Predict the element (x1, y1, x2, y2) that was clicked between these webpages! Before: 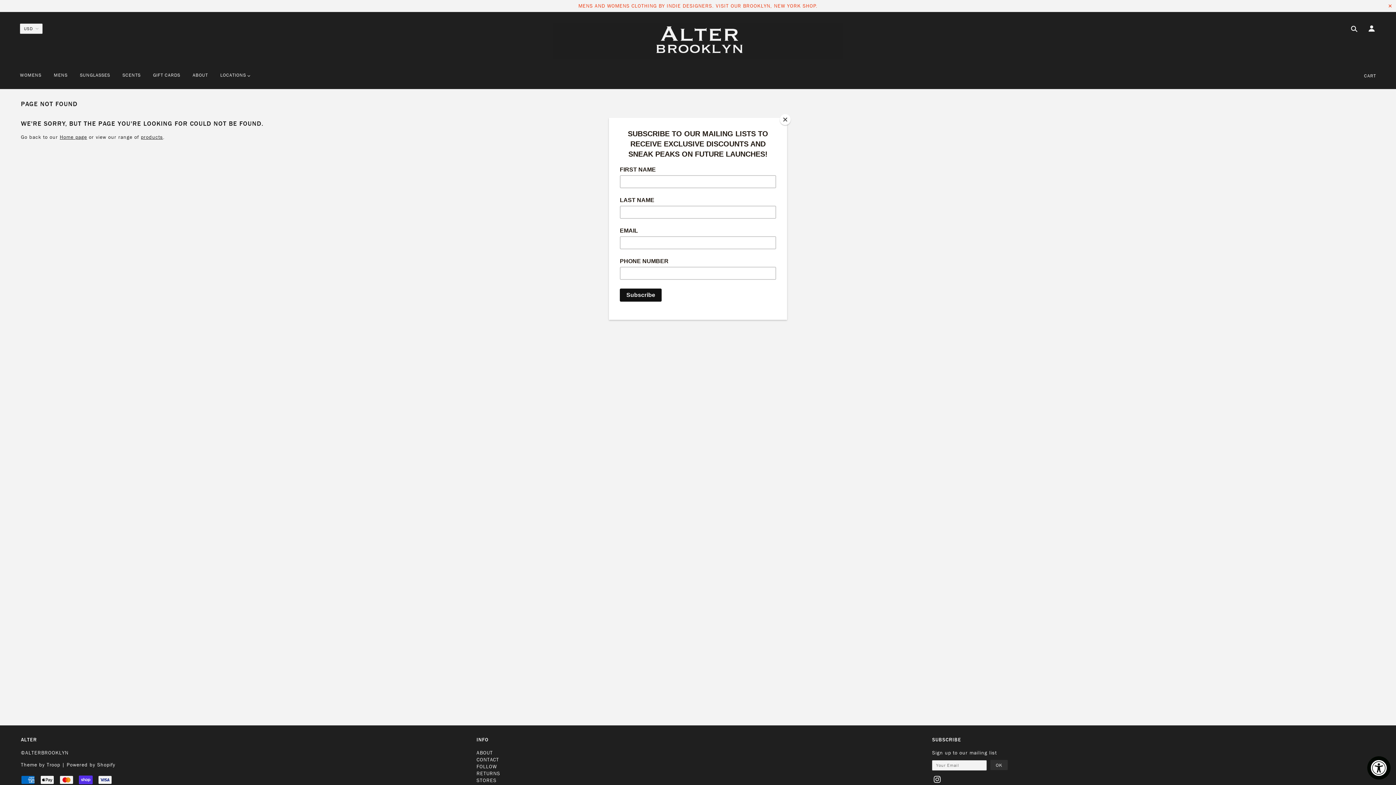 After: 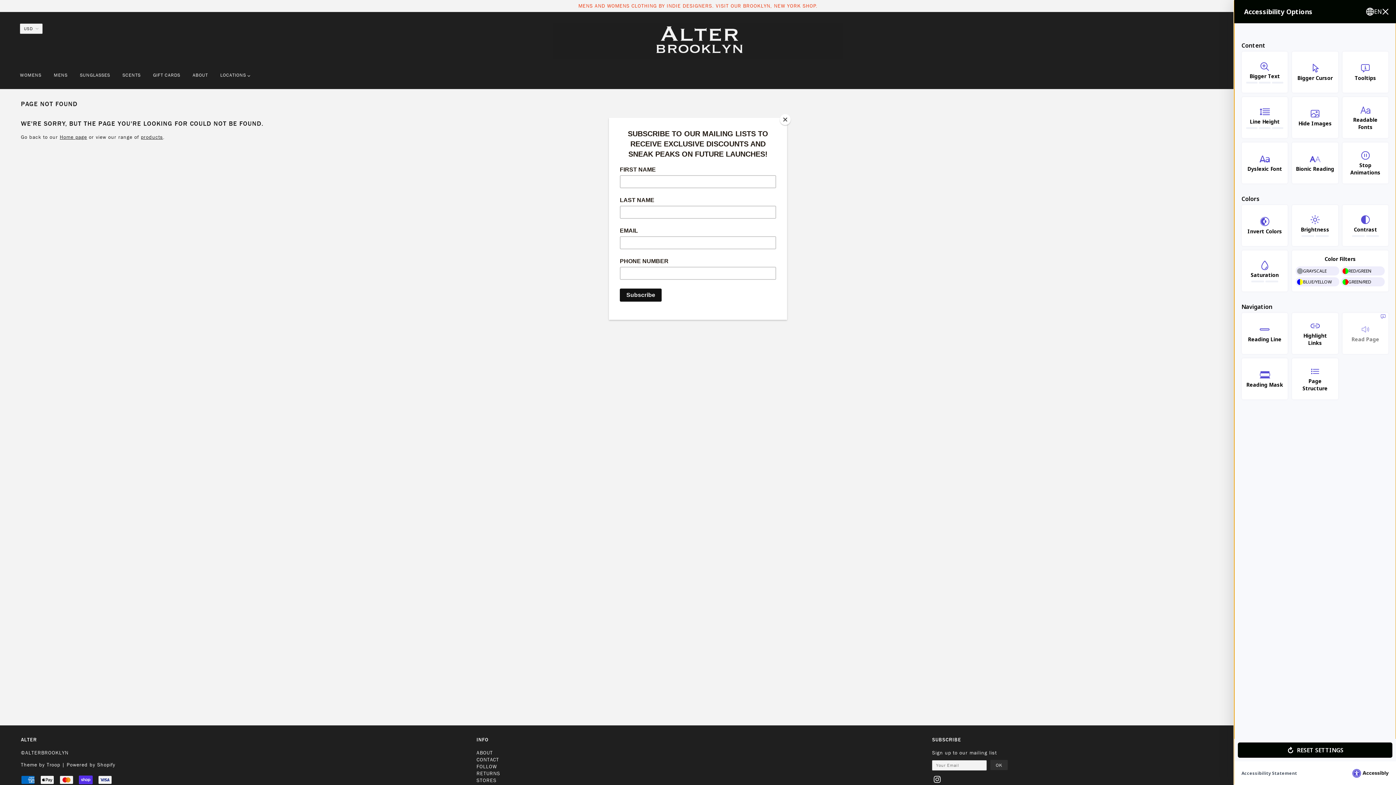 Action: bbox: (1367, 756, 1390, 780) label: Accessibility Widget, click to open